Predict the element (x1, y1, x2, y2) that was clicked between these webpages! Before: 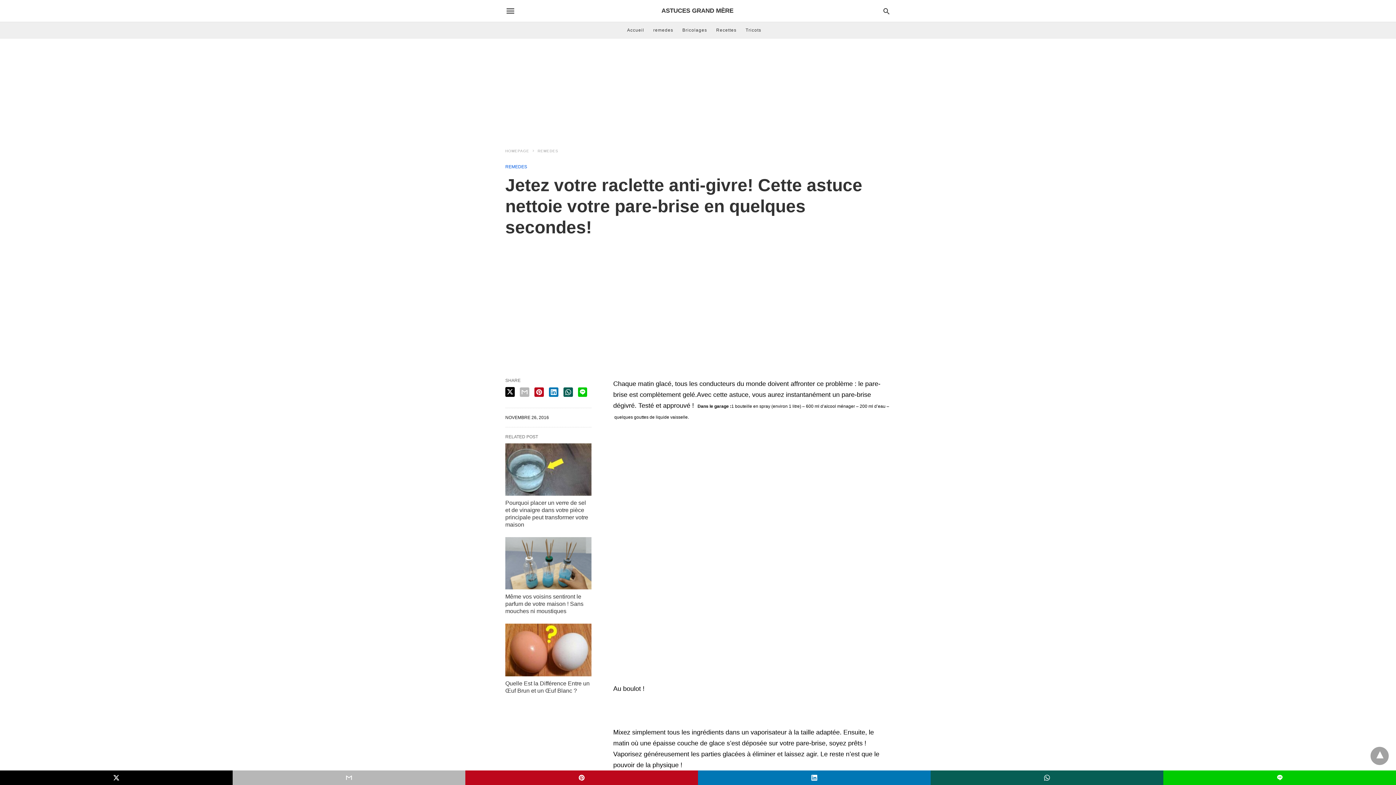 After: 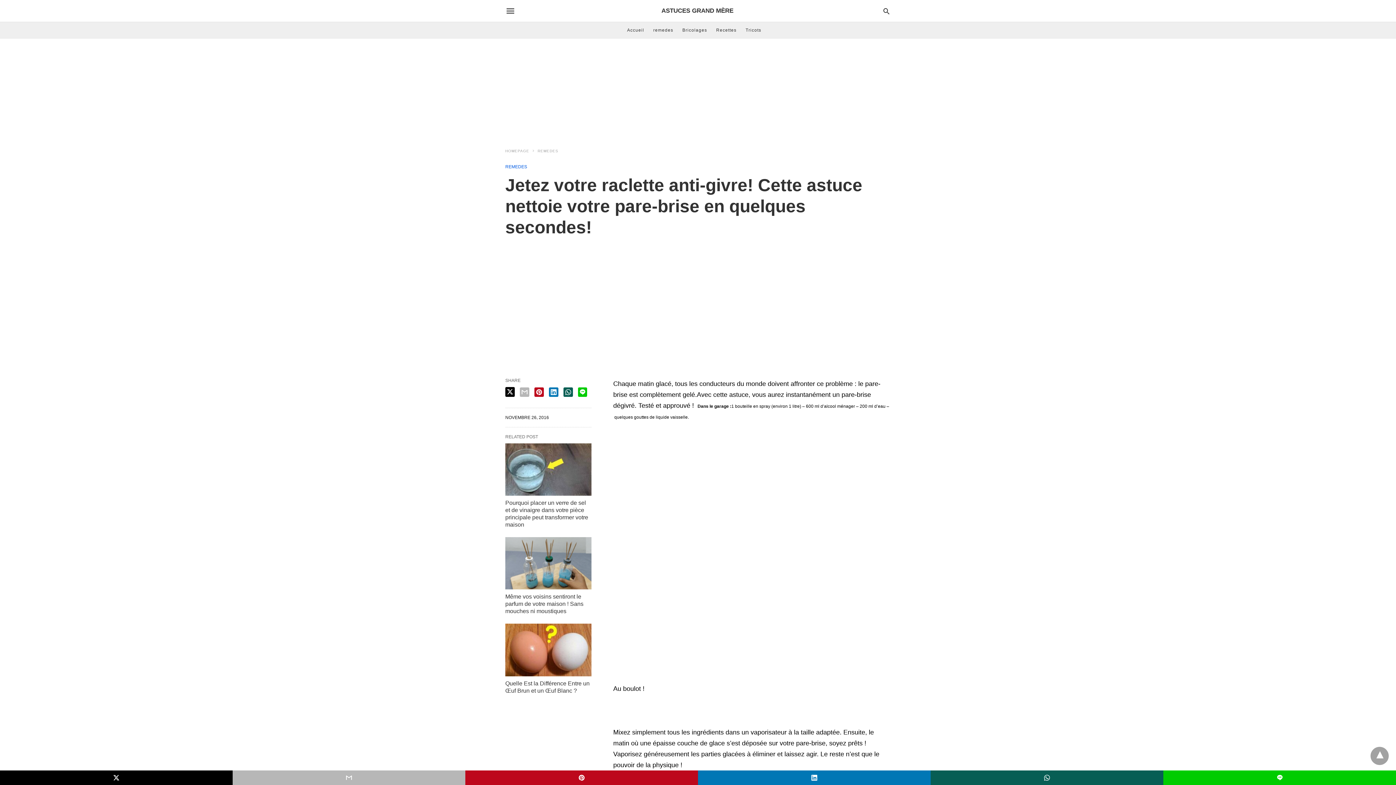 Action: bbox: (930, 770, 1163, 785)